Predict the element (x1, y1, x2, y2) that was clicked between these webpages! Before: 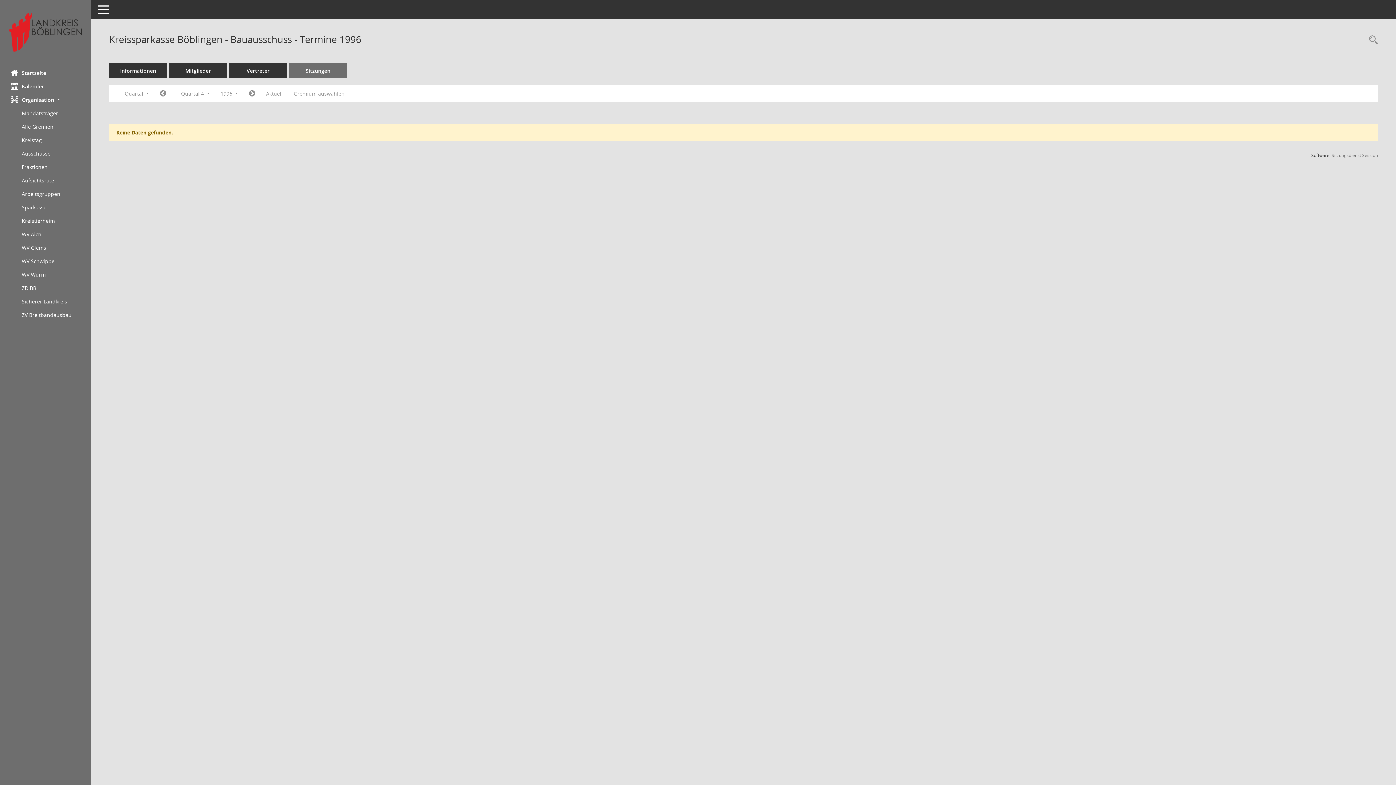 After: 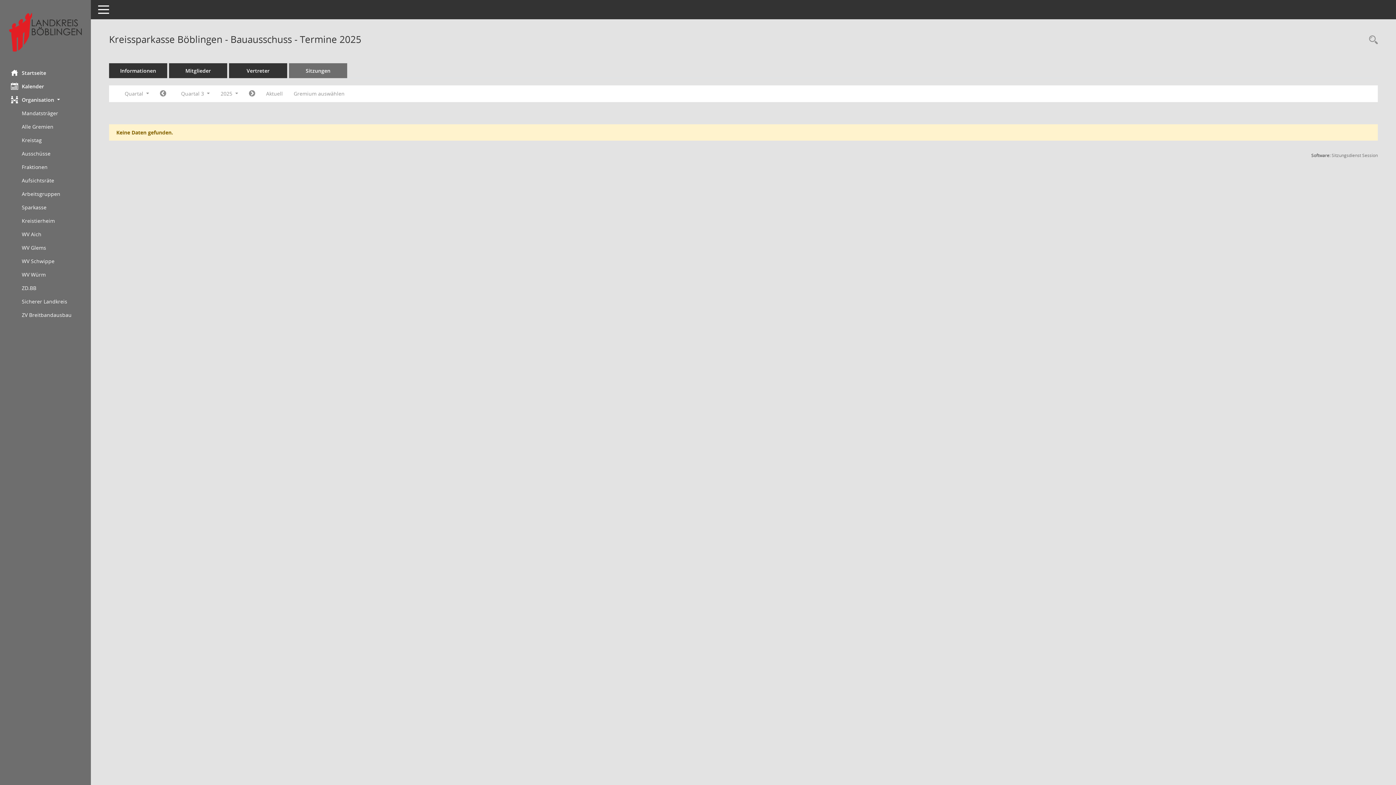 Action: label: Quartal: Aktuell bbox: (260, 87, 288, 100)